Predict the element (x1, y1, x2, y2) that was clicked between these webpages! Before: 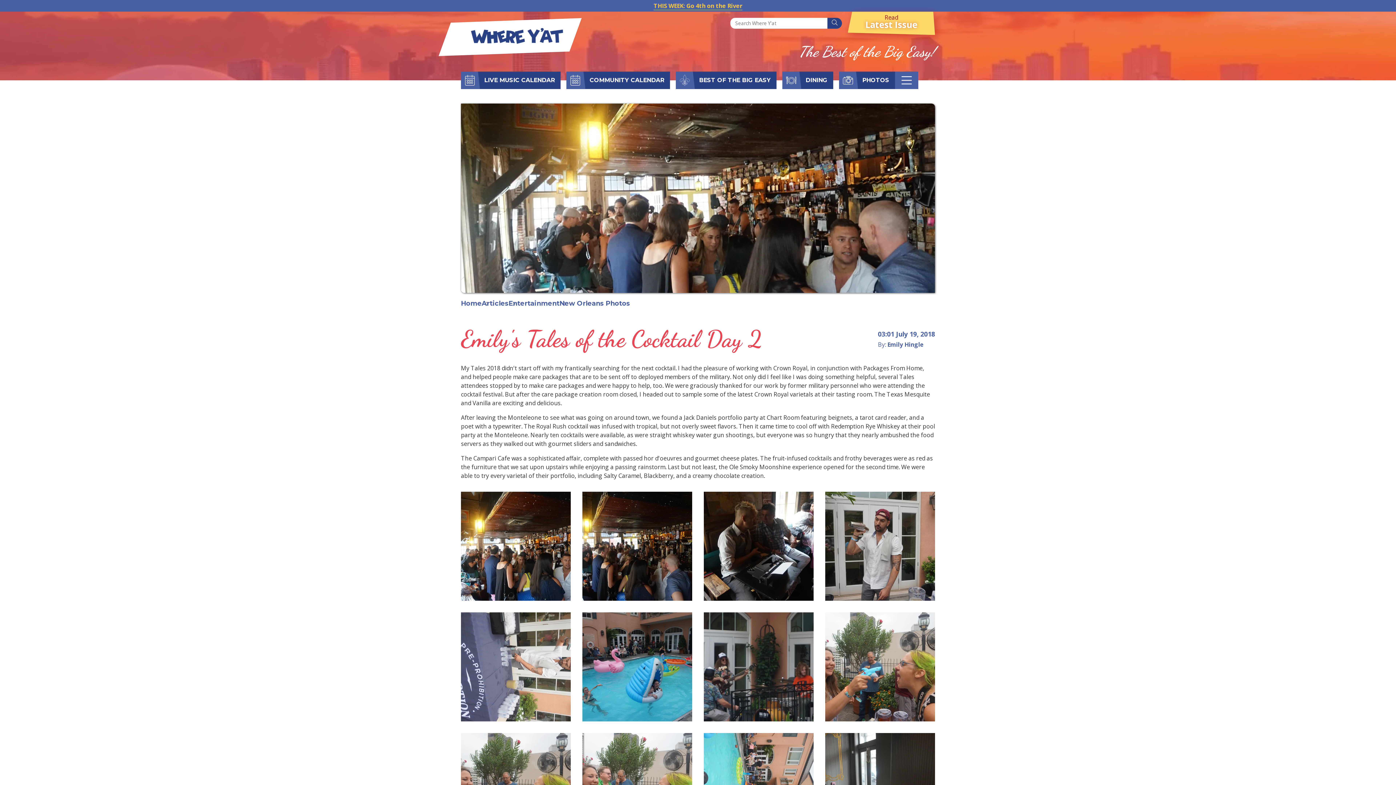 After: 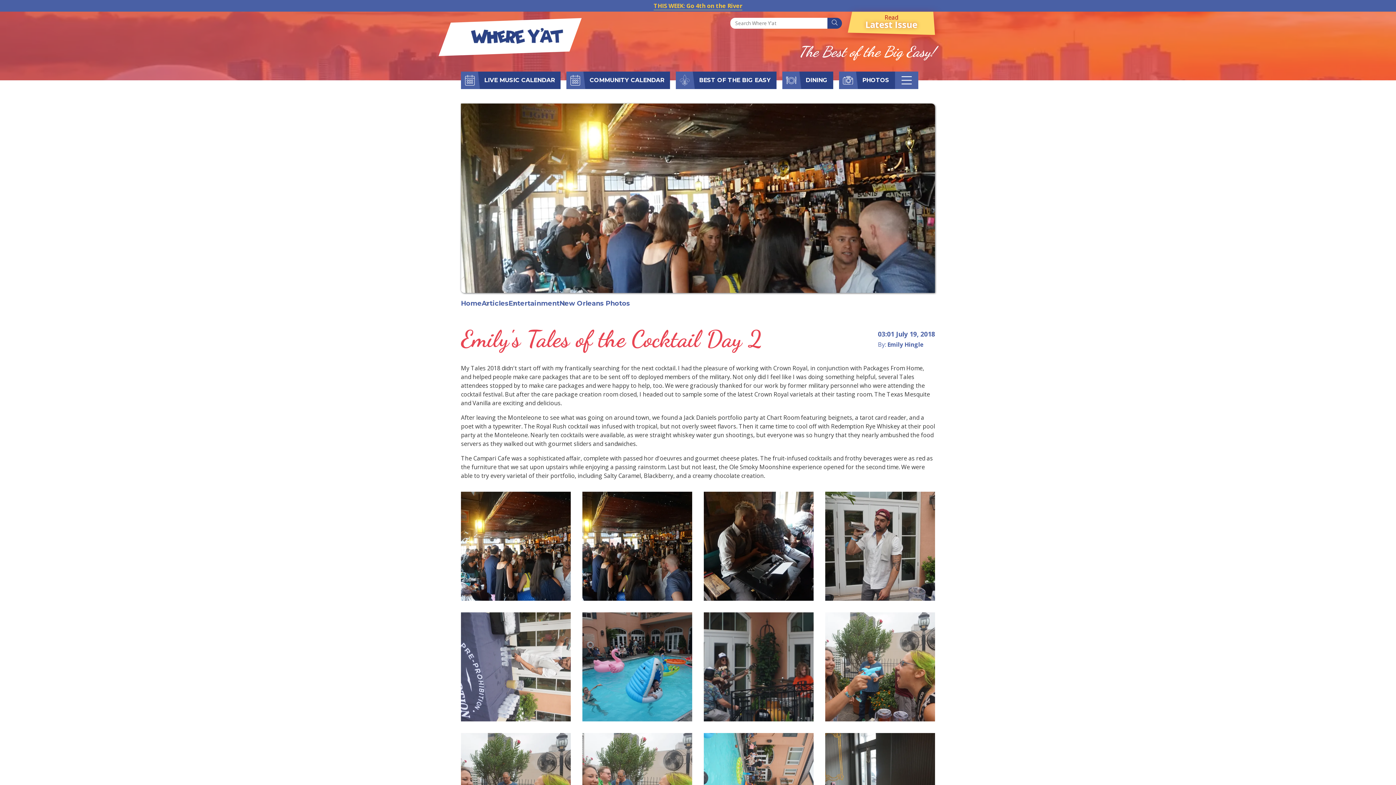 Action: bbox: (895, 71, 925, 79) label: Open Navigation